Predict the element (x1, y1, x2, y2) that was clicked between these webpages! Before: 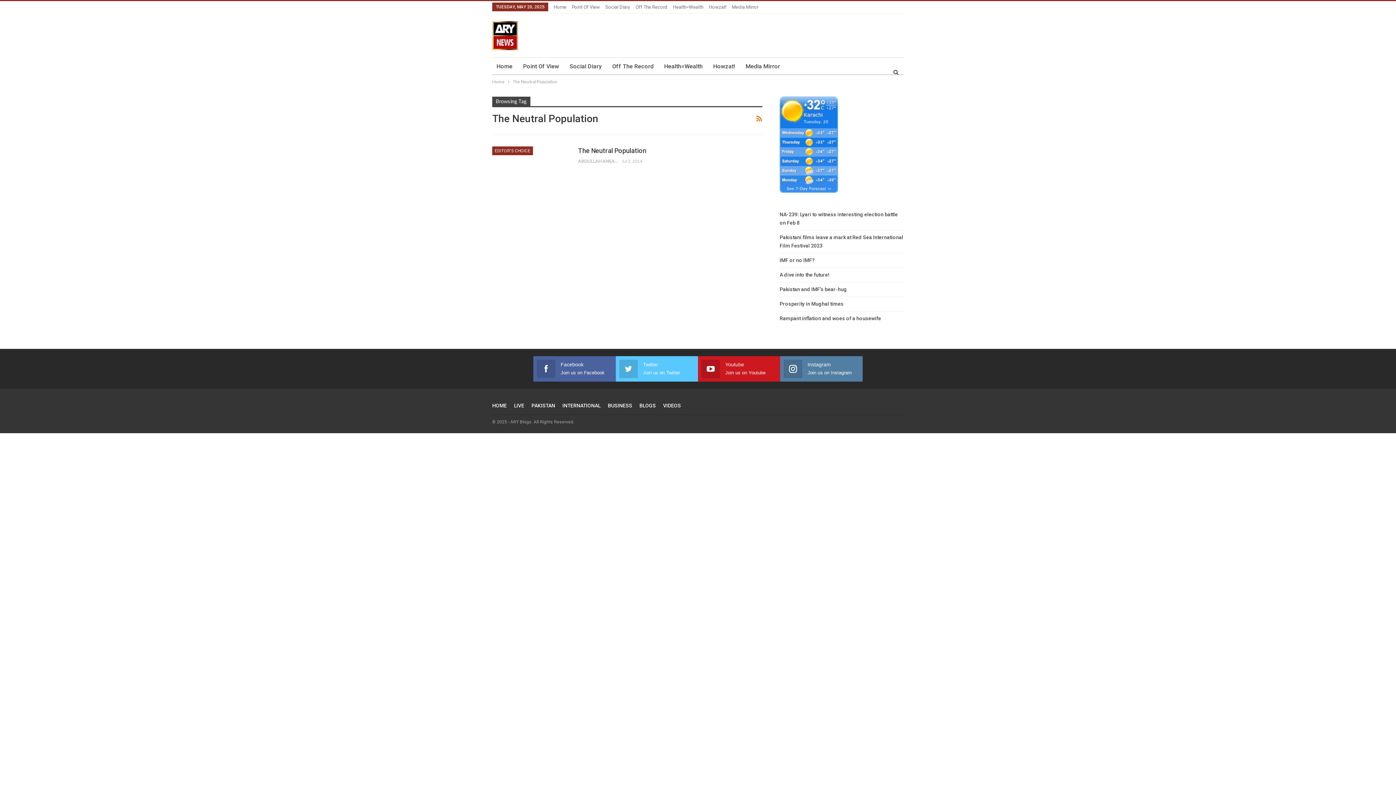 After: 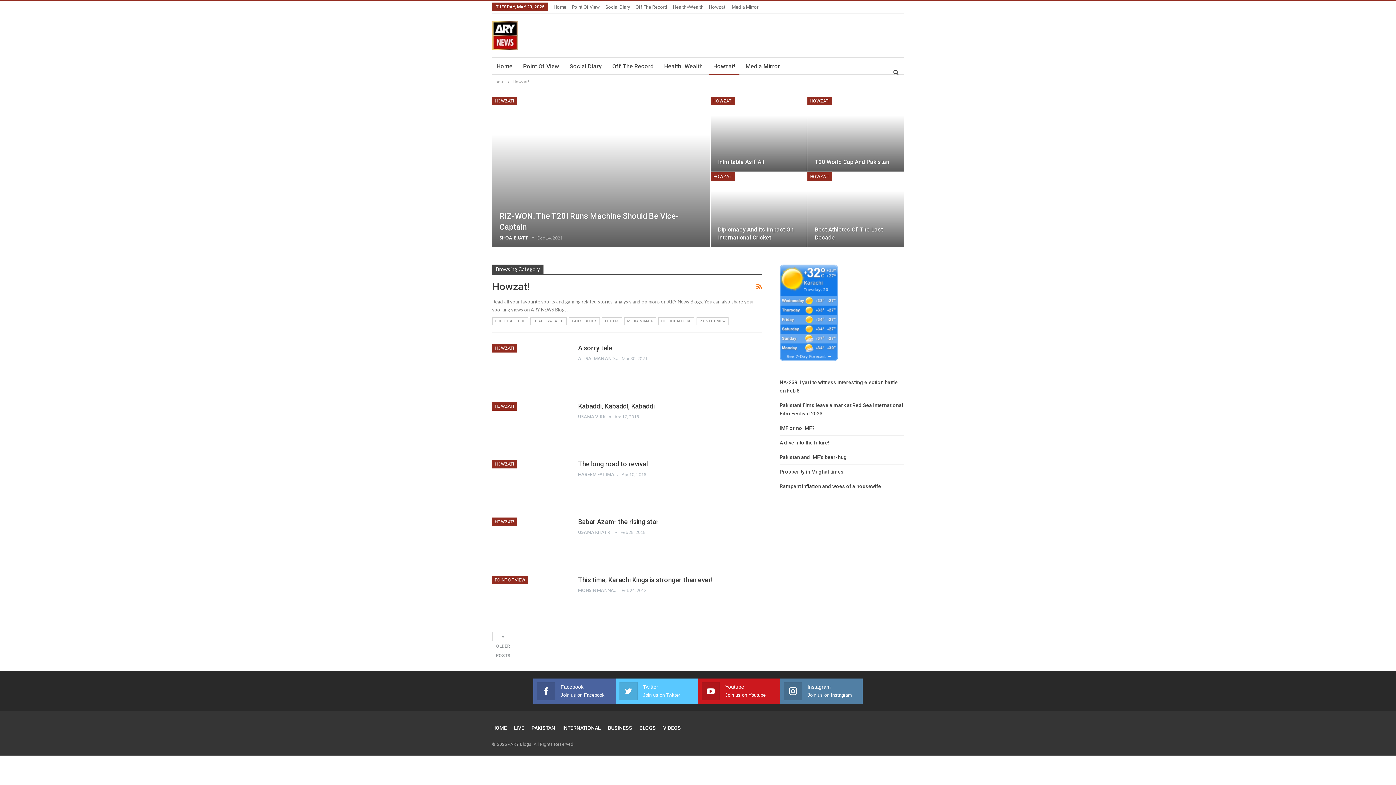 Action: bbox: (709, 4, 726, 9) label: Howzat!